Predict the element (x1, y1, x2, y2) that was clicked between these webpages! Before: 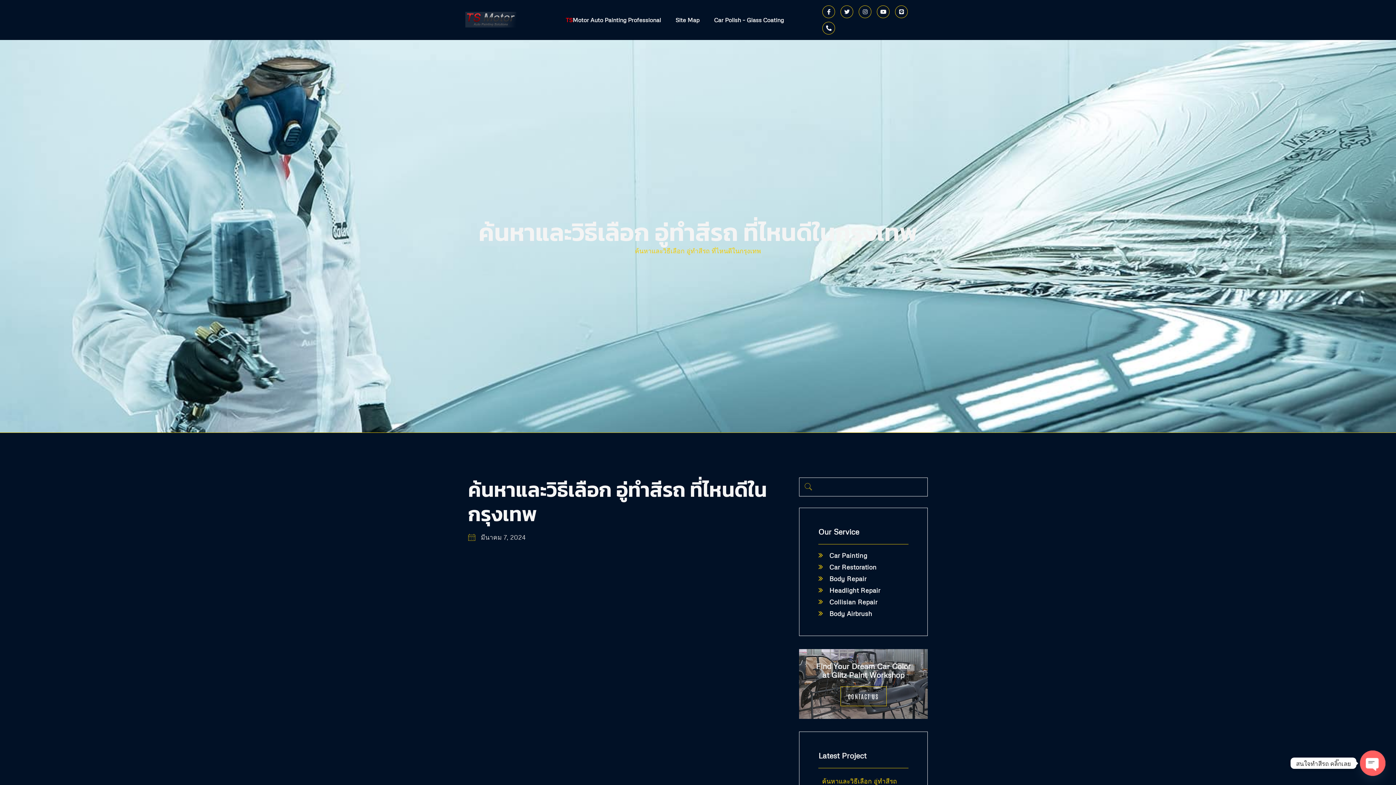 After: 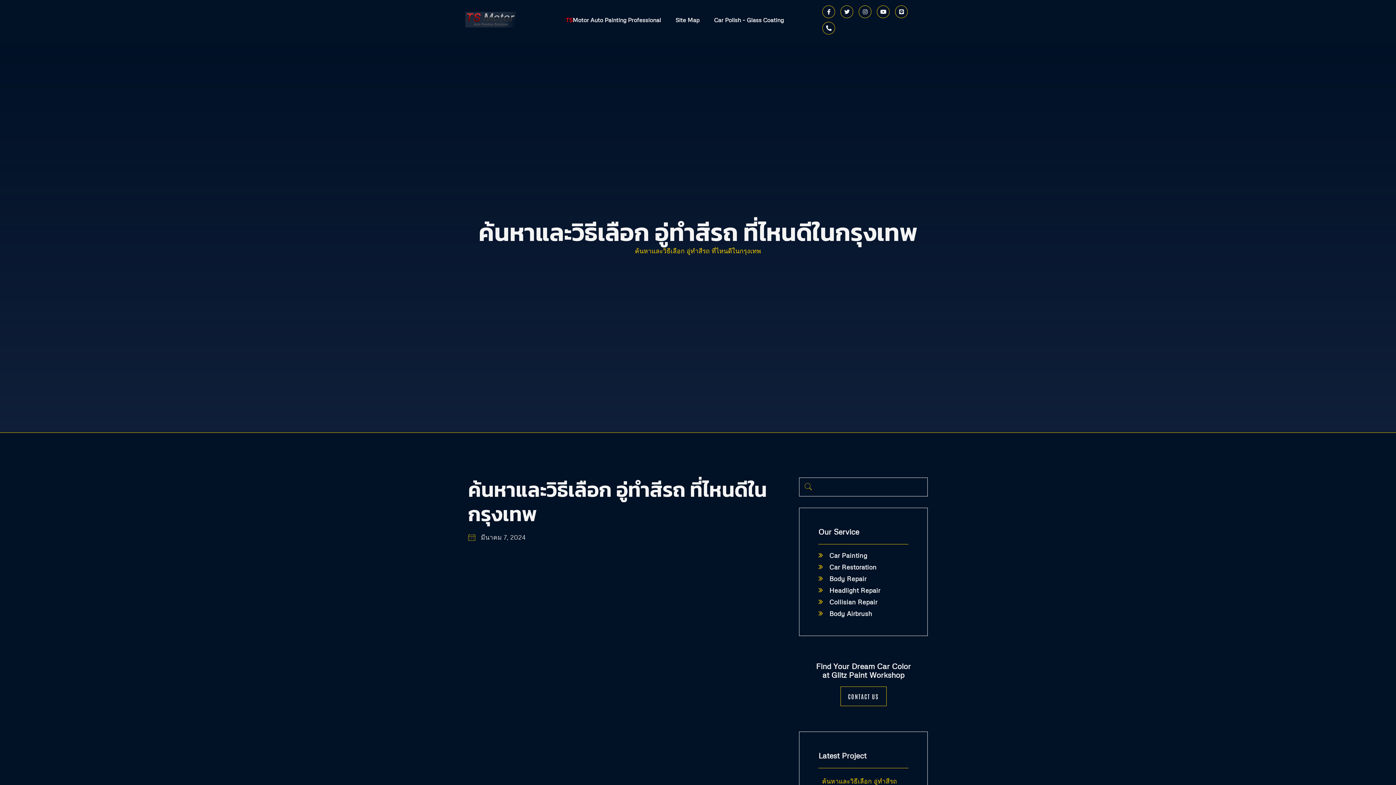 Action: bbox: (468, 533, 525, 541) label: มีนาคม 7, 2024